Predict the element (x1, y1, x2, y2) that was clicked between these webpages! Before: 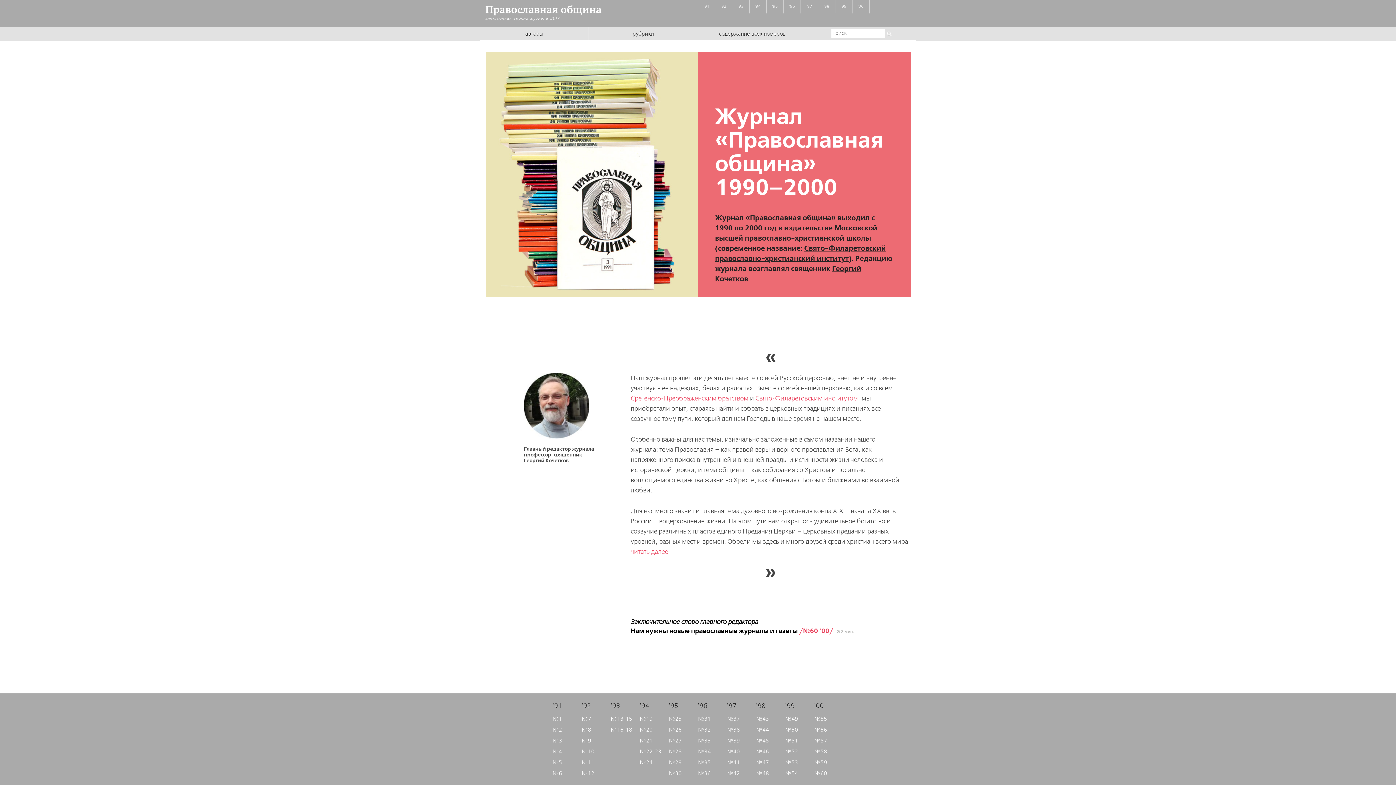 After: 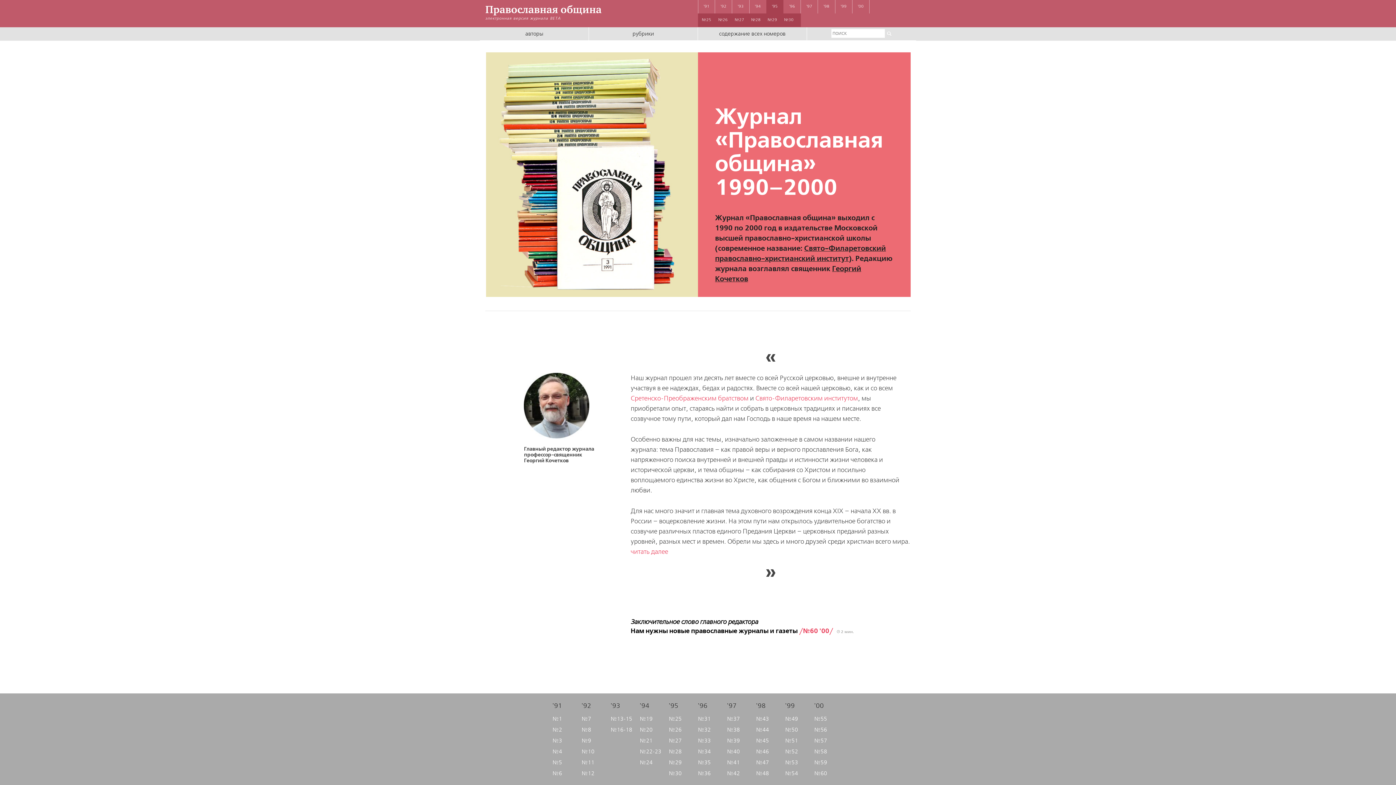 Action: bbox: (766, 0, 783, 13) label: '95